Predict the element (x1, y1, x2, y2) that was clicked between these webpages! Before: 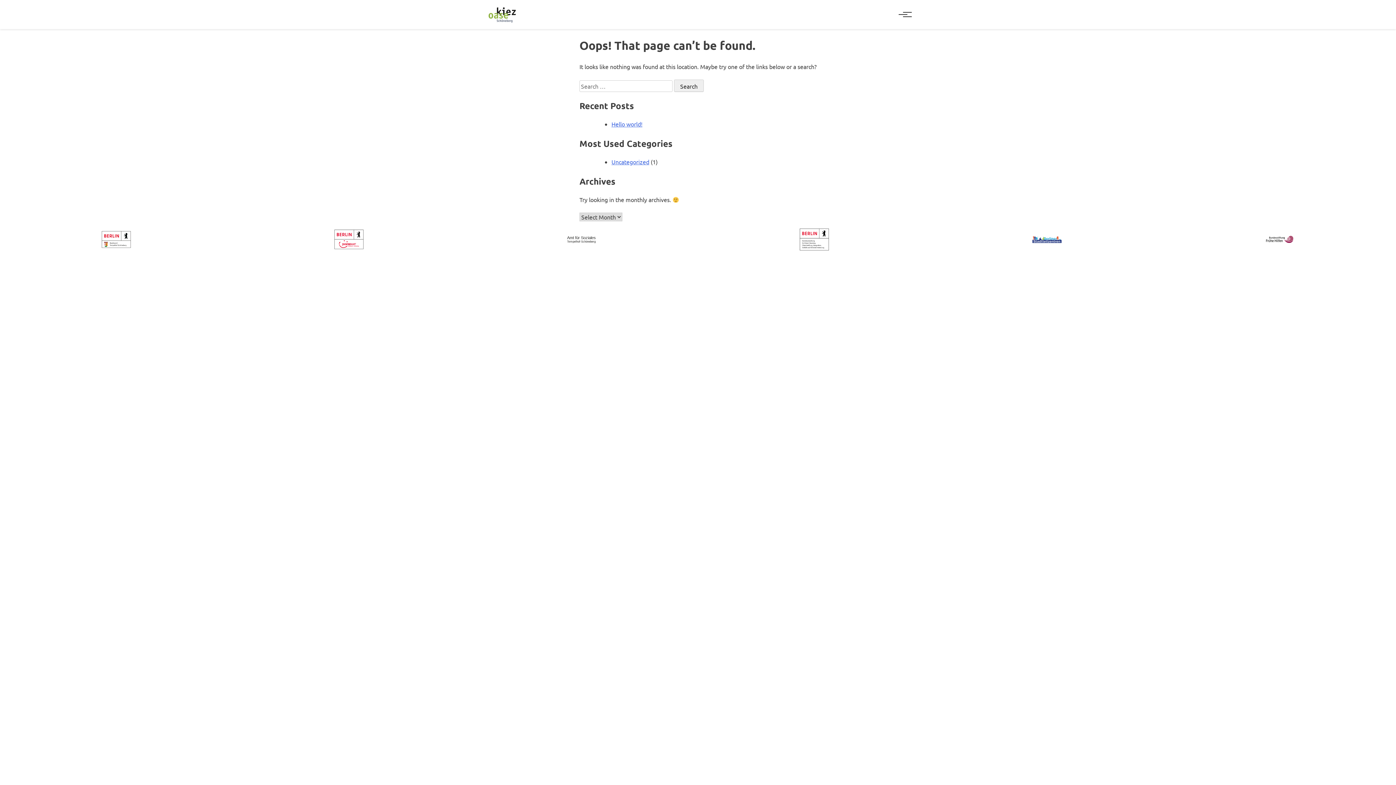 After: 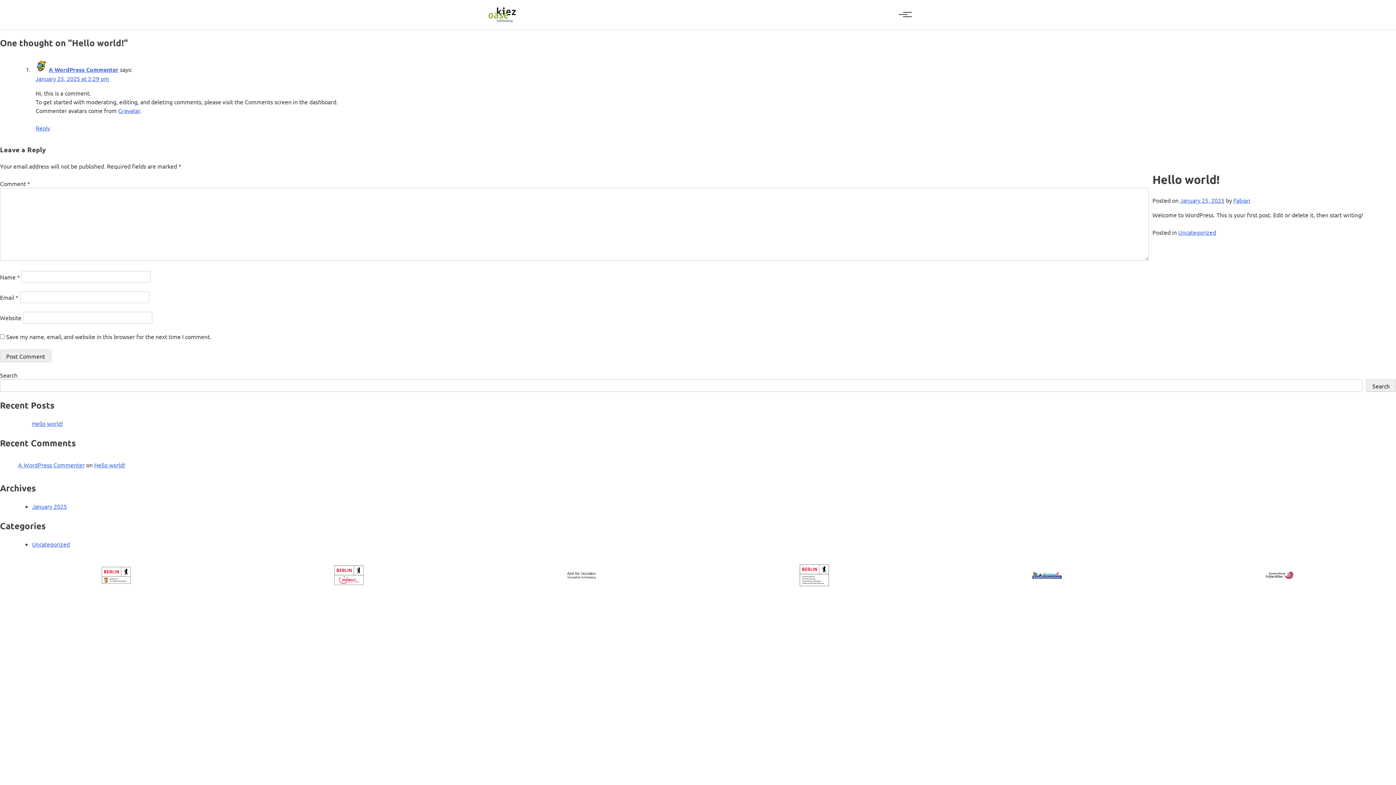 Action: label: Hello world! bbox: (611, 120, 642, 127)